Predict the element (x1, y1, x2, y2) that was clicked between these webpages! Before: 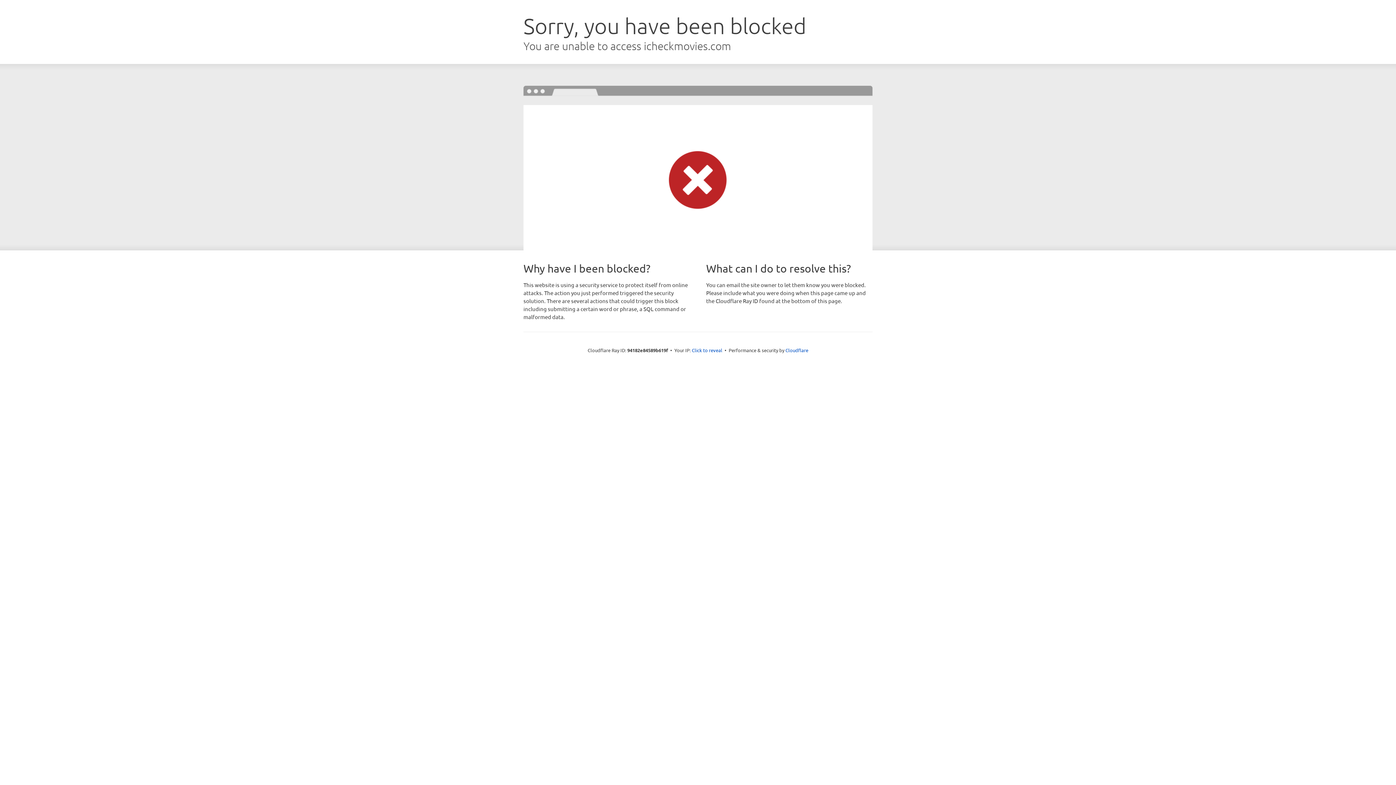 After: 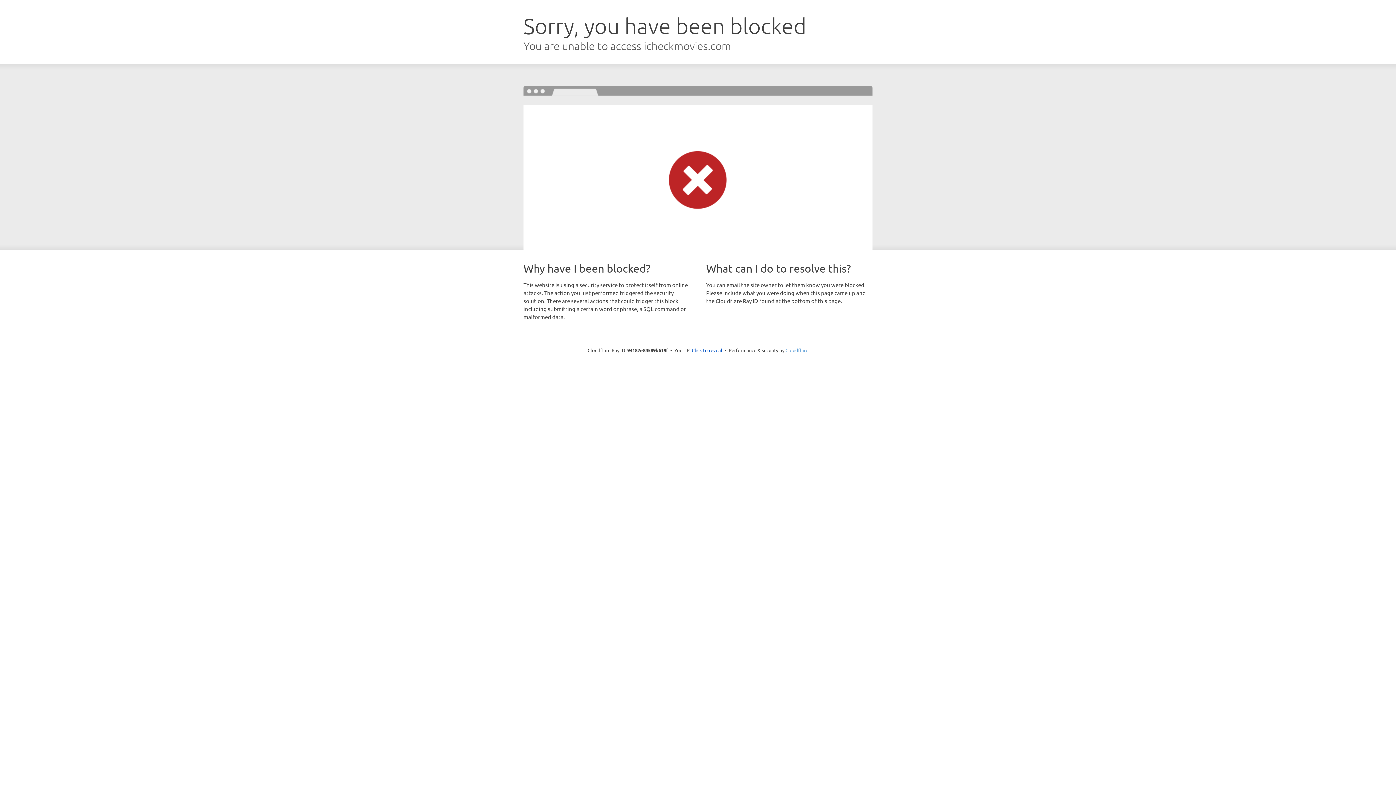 Action: bbox: (785, 347, 808, 353) label: Cloudflare